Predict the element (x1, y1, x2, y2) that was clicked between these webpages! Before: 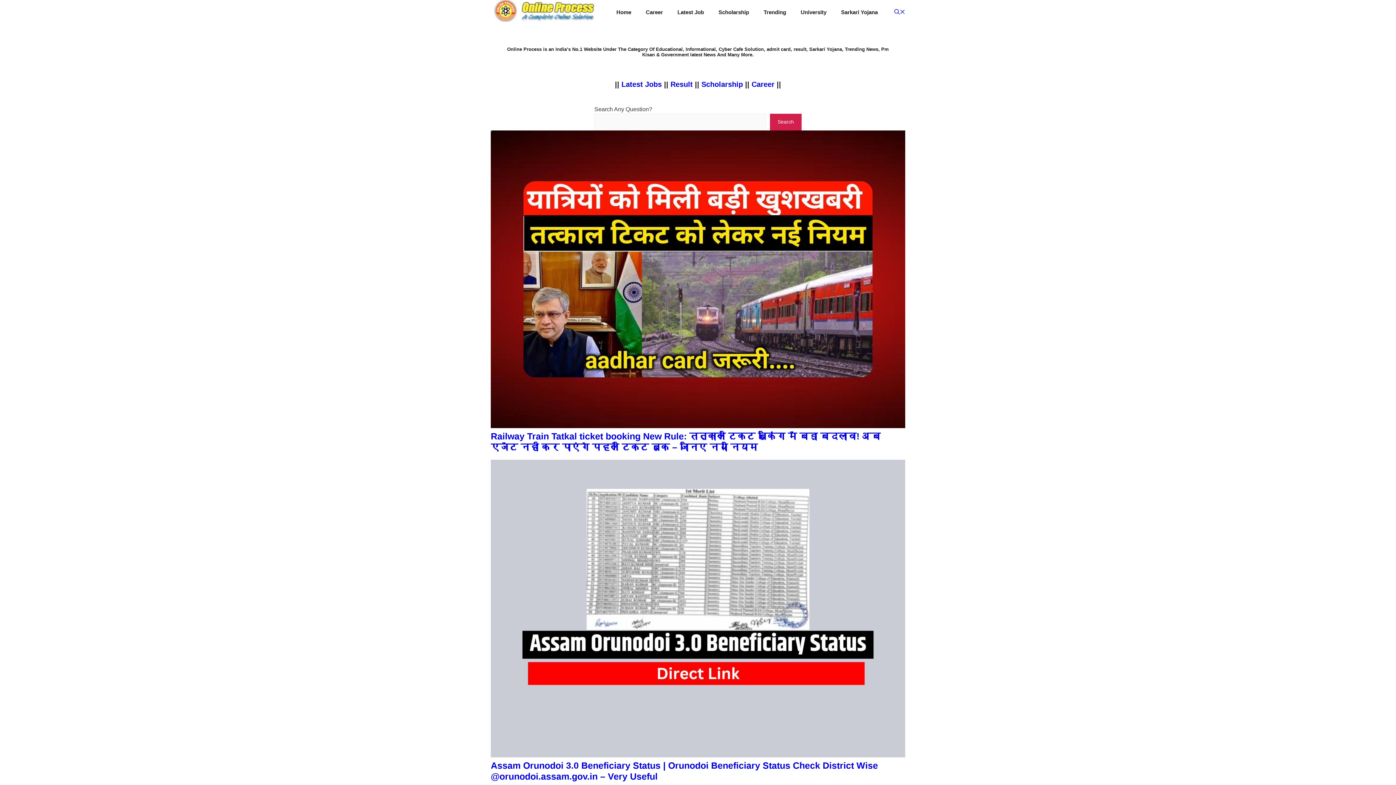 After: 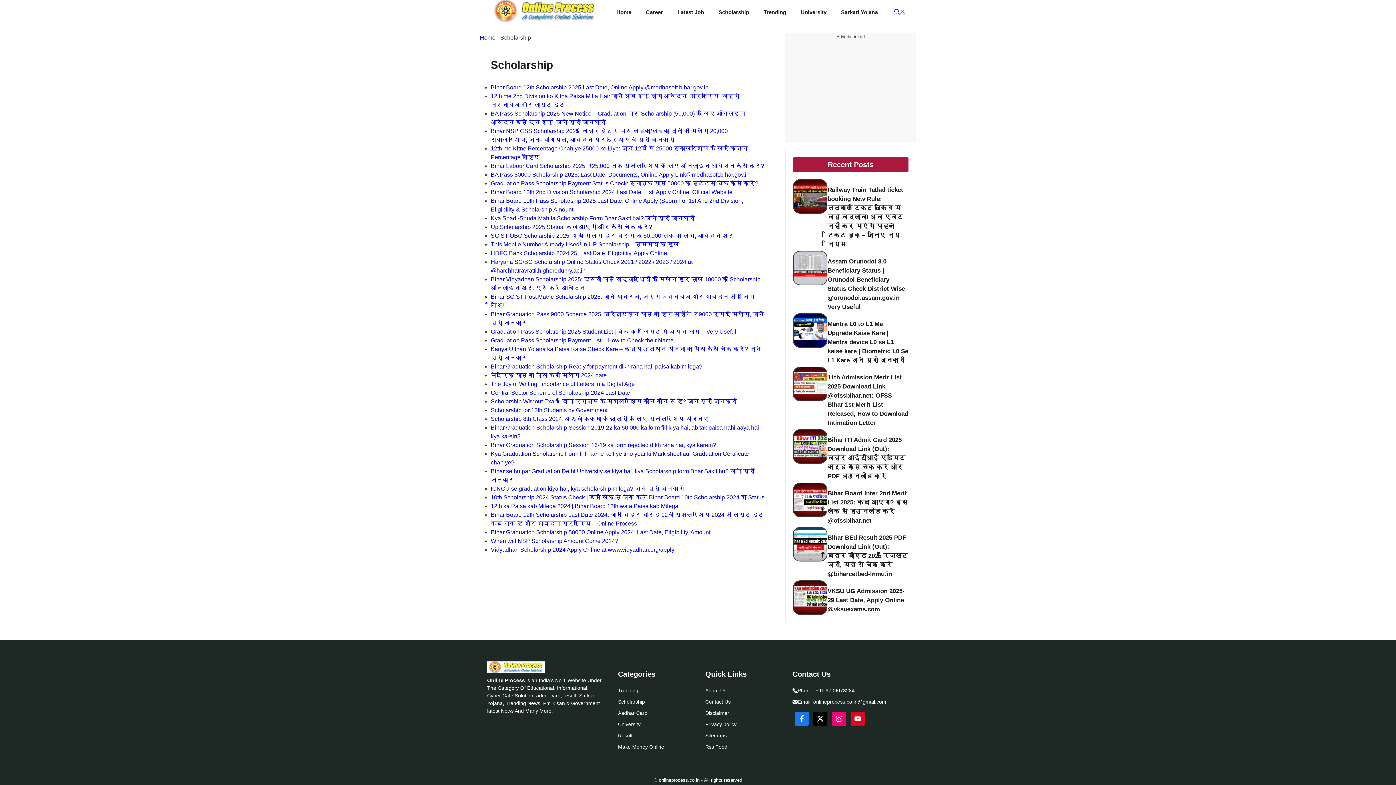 Action: label: Scholarship  bbox: (701, 80, 745, 88)